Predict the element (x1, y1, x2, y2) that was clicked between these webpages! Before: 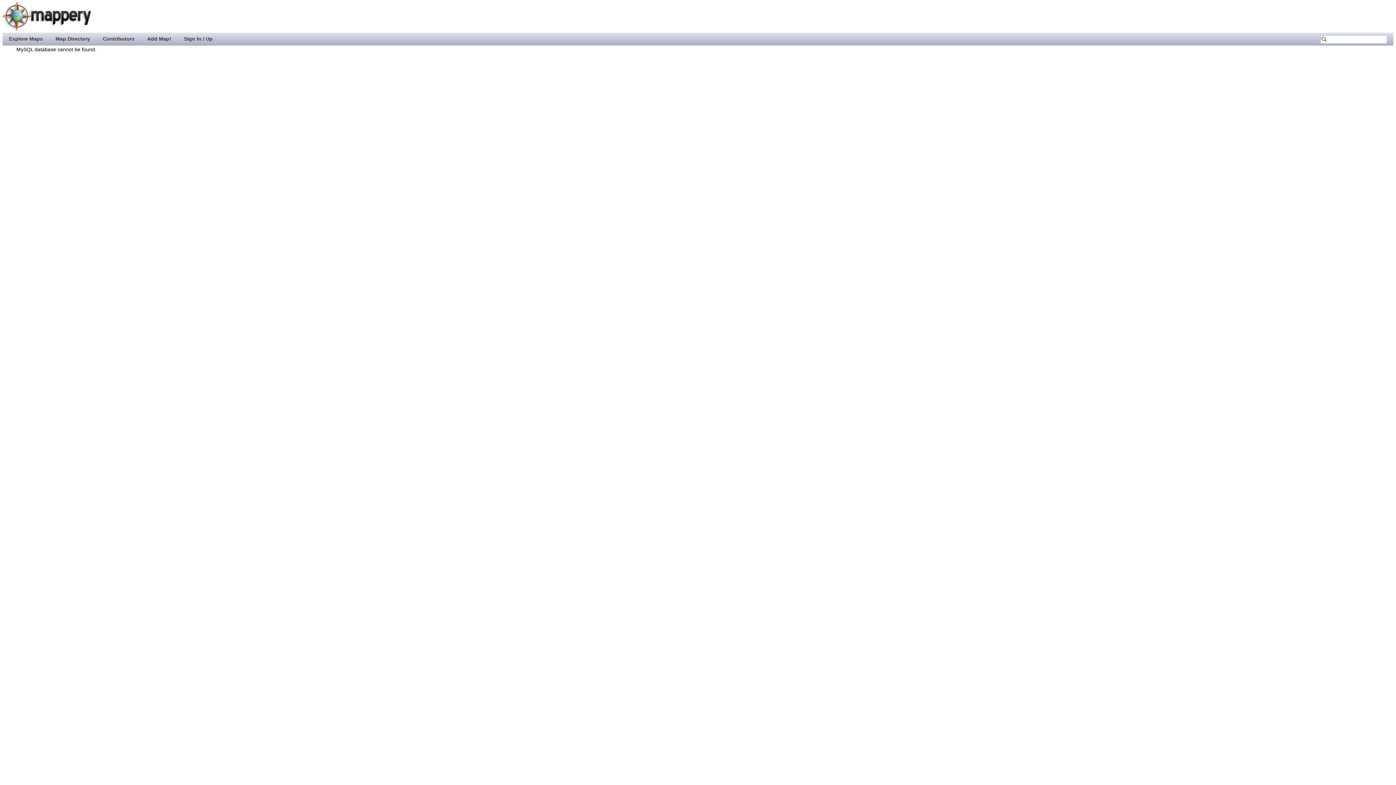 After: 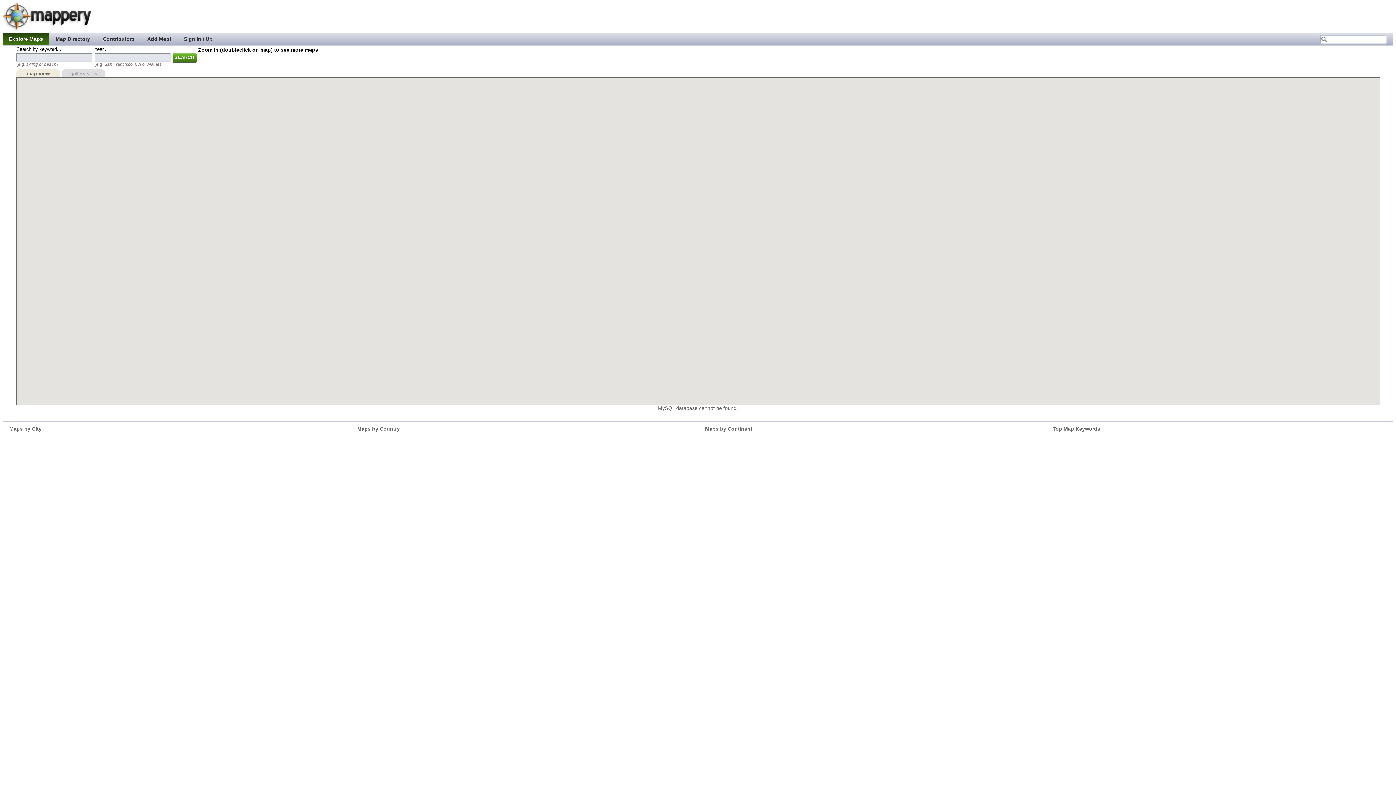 Action: label: Explore Maps bbox: (2, 32, 49, 44)